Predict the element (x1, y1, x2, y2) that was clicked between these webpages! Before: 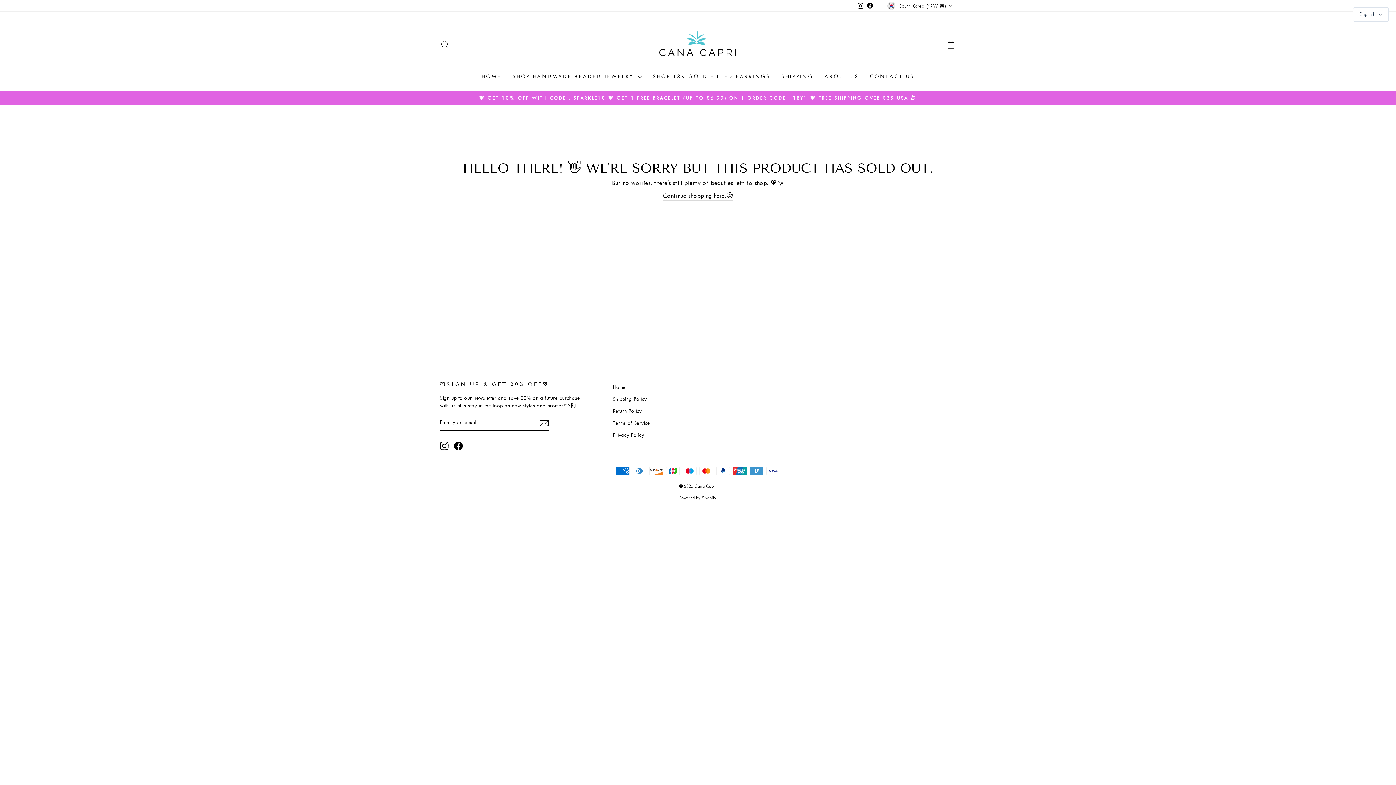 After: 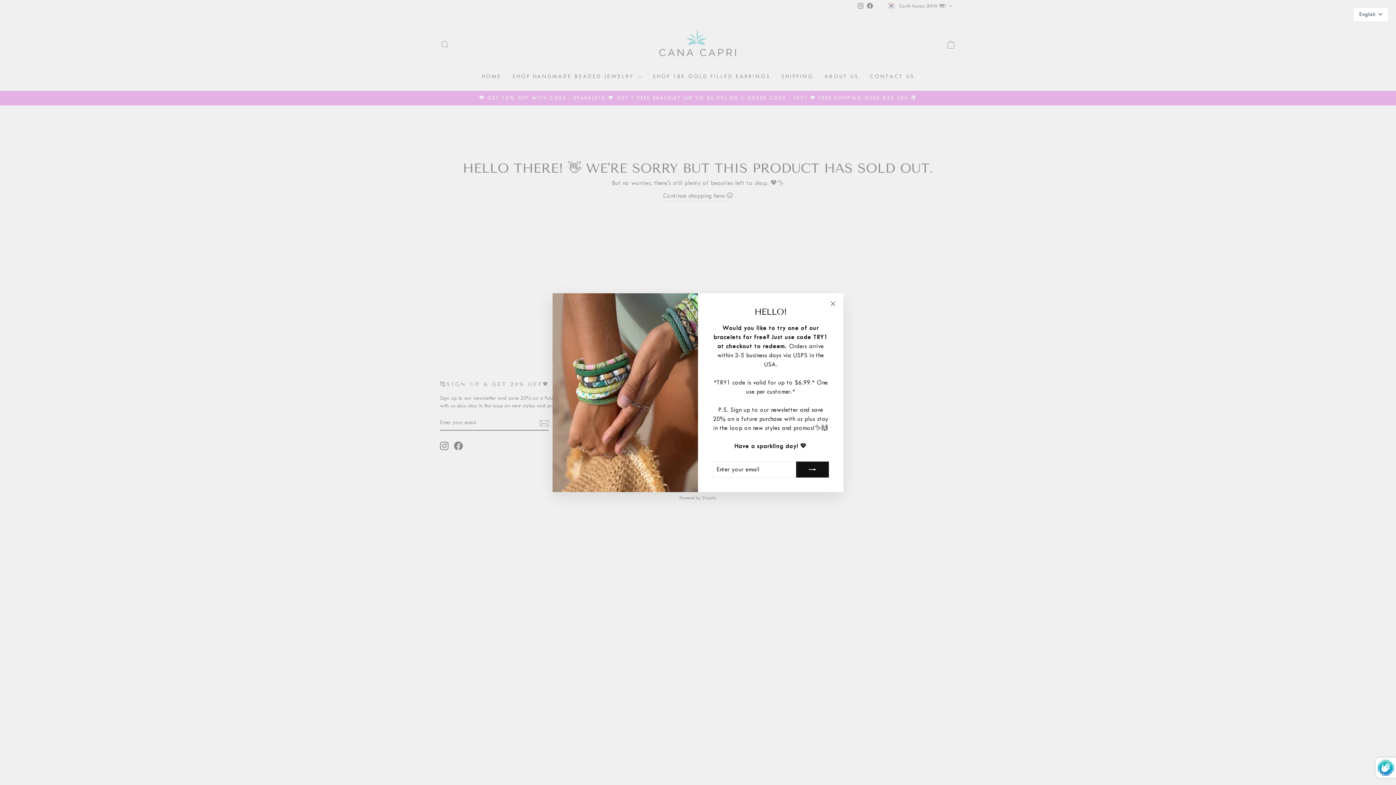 Action: bbox: (539, 418, 549, 428)